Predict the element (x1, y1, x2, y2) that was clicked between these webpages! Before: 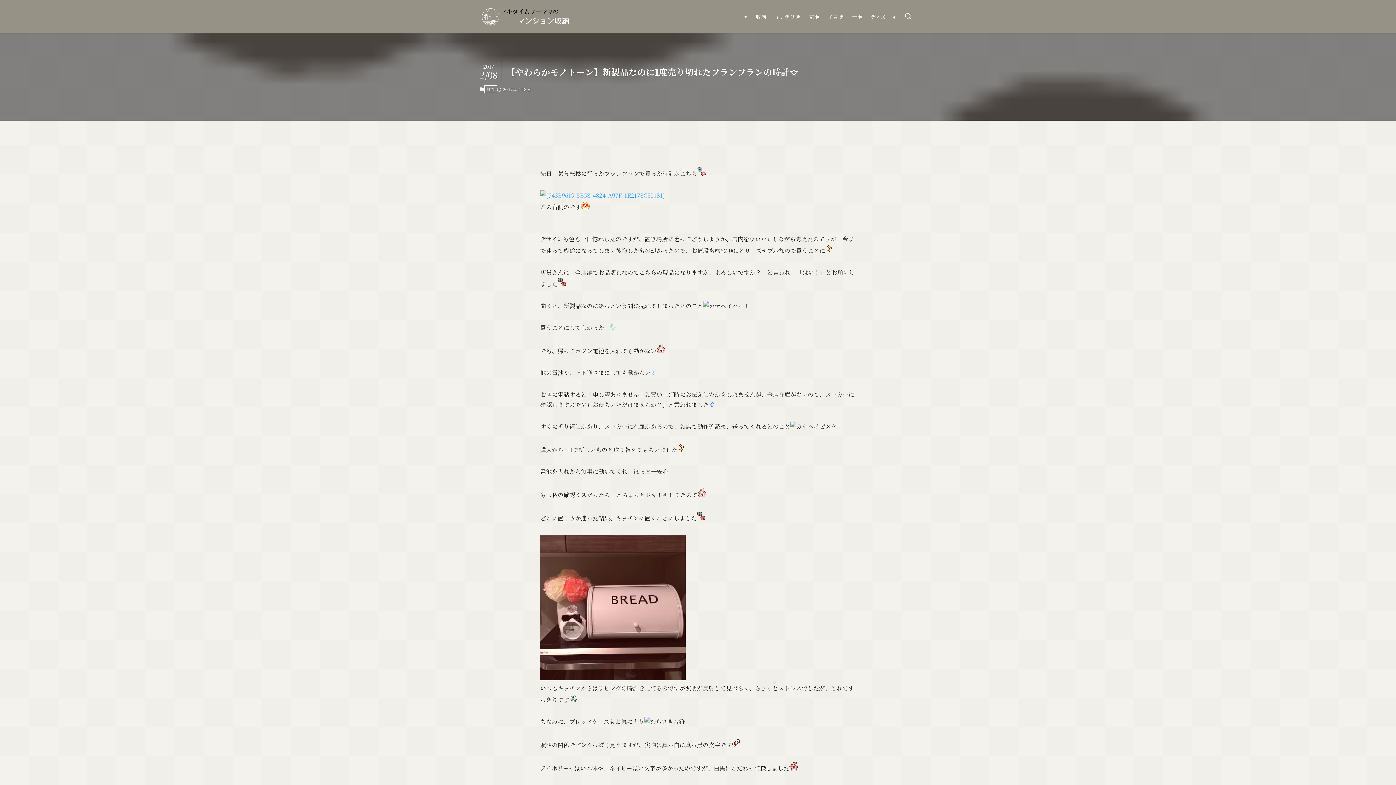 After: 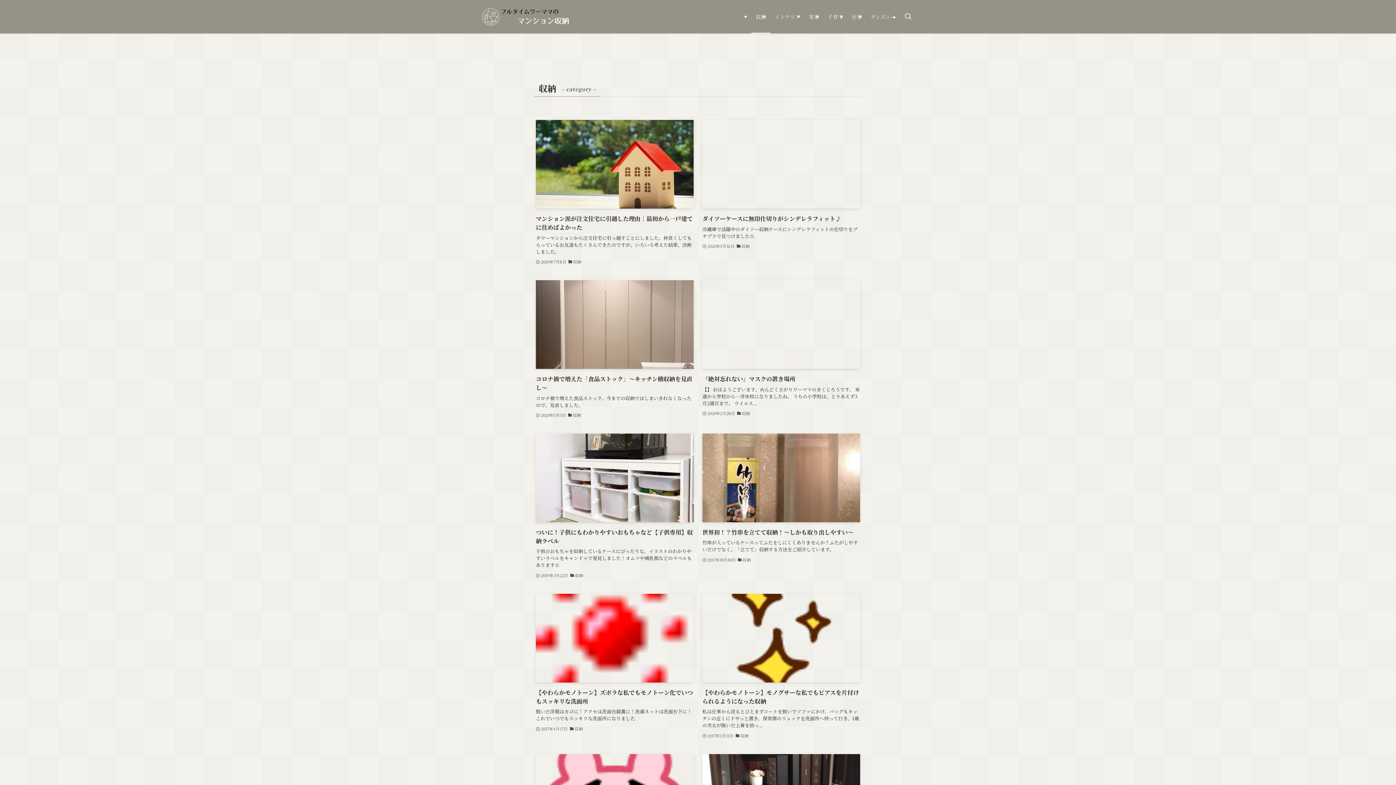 Action: label: 収納 bbox: (751, 0, 770, 33)